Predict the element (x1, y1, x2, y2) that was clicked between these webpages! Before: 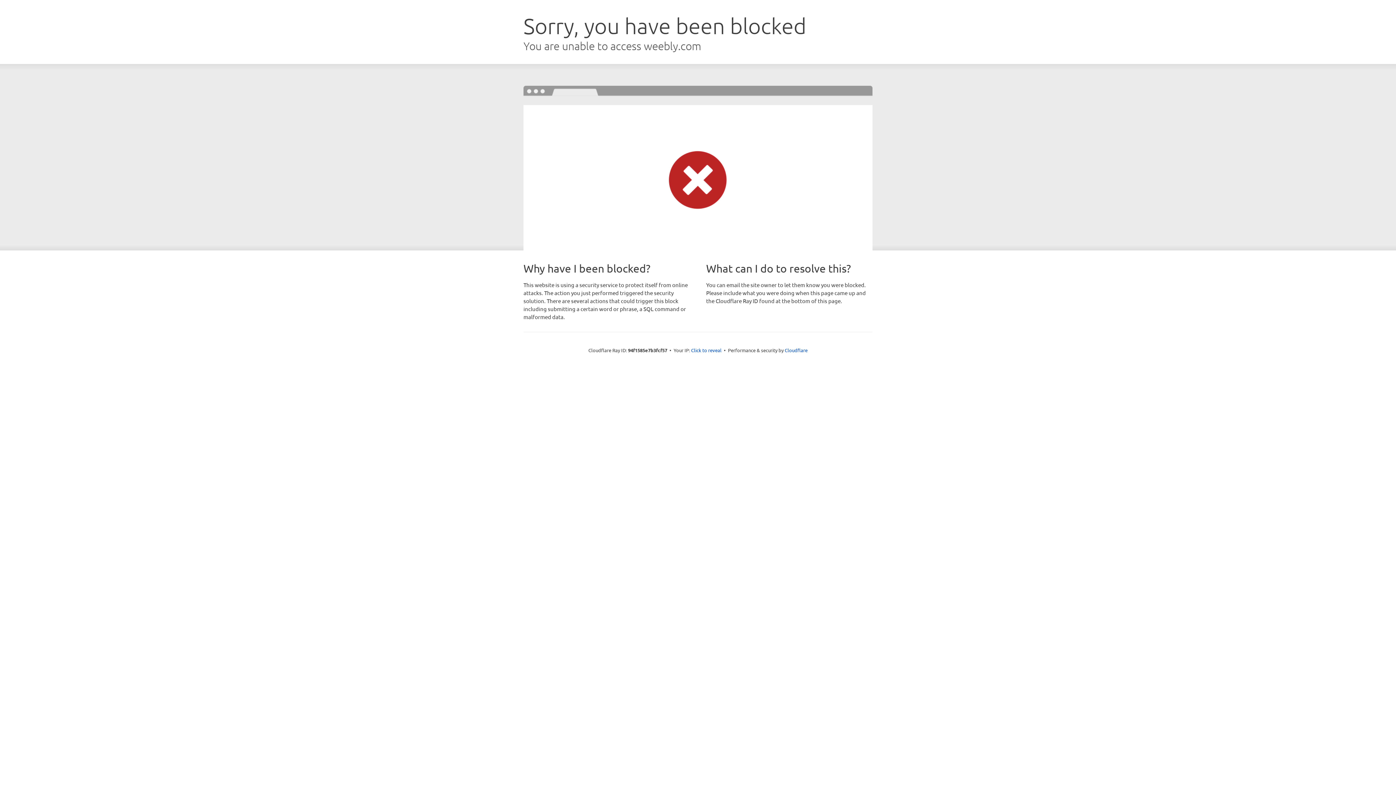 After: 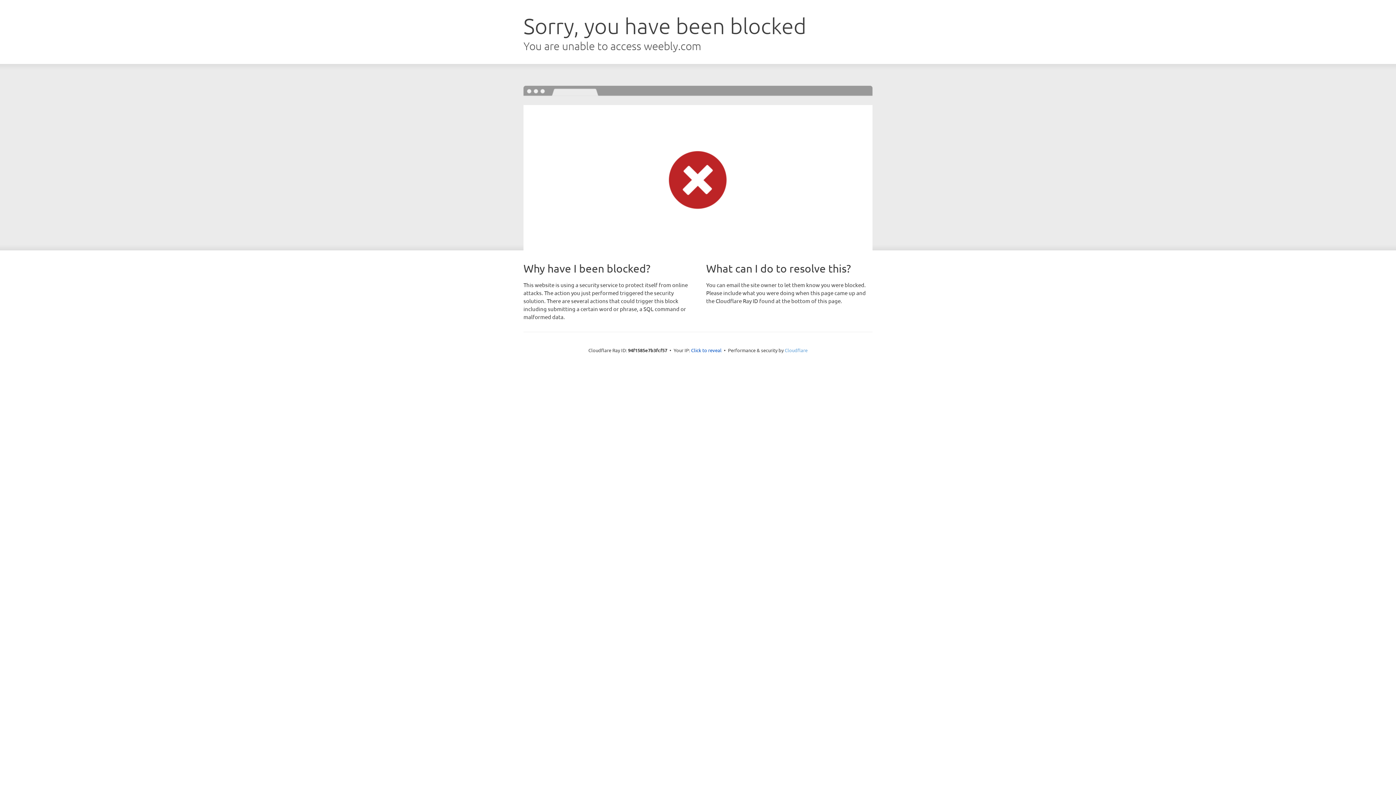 Action: bbox: (784, 347, 807, 353) label: Cloudflare